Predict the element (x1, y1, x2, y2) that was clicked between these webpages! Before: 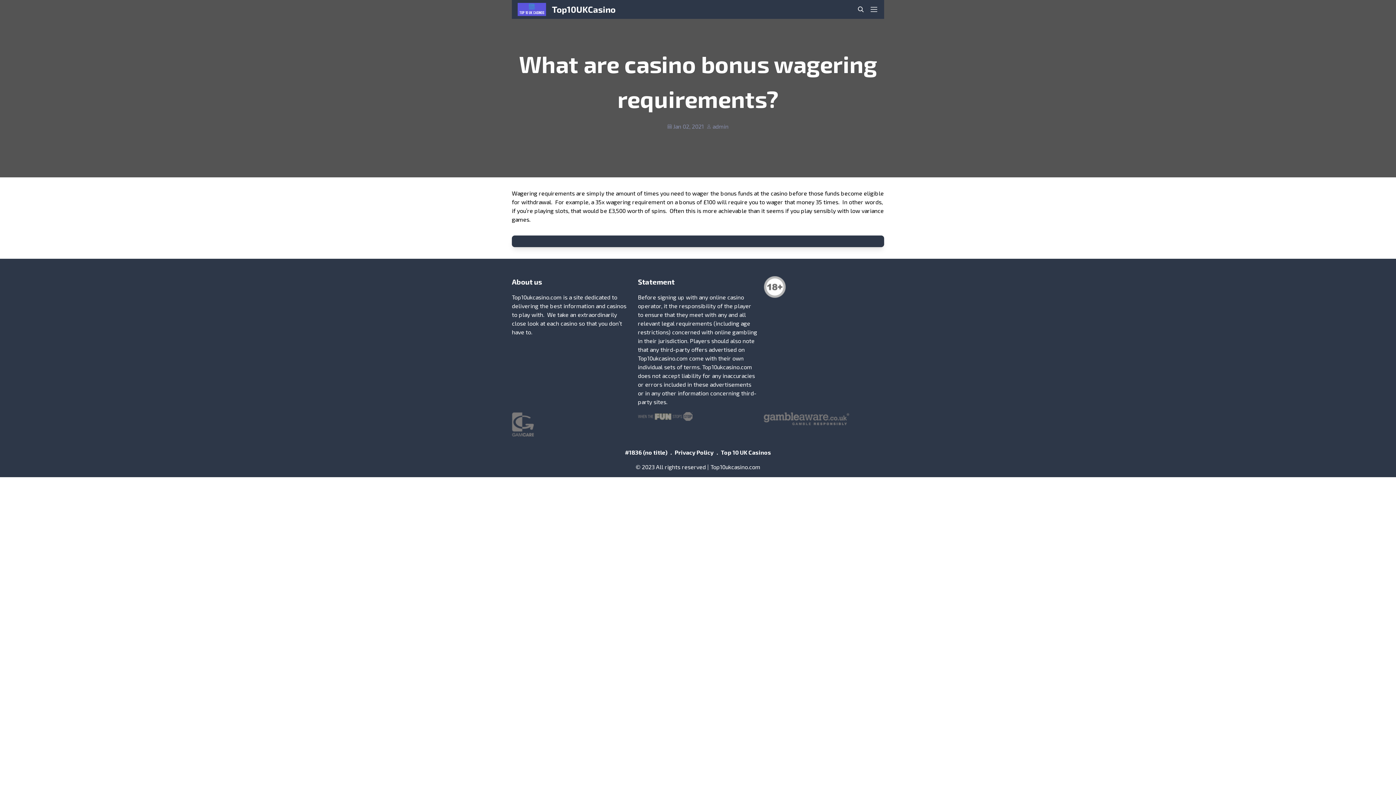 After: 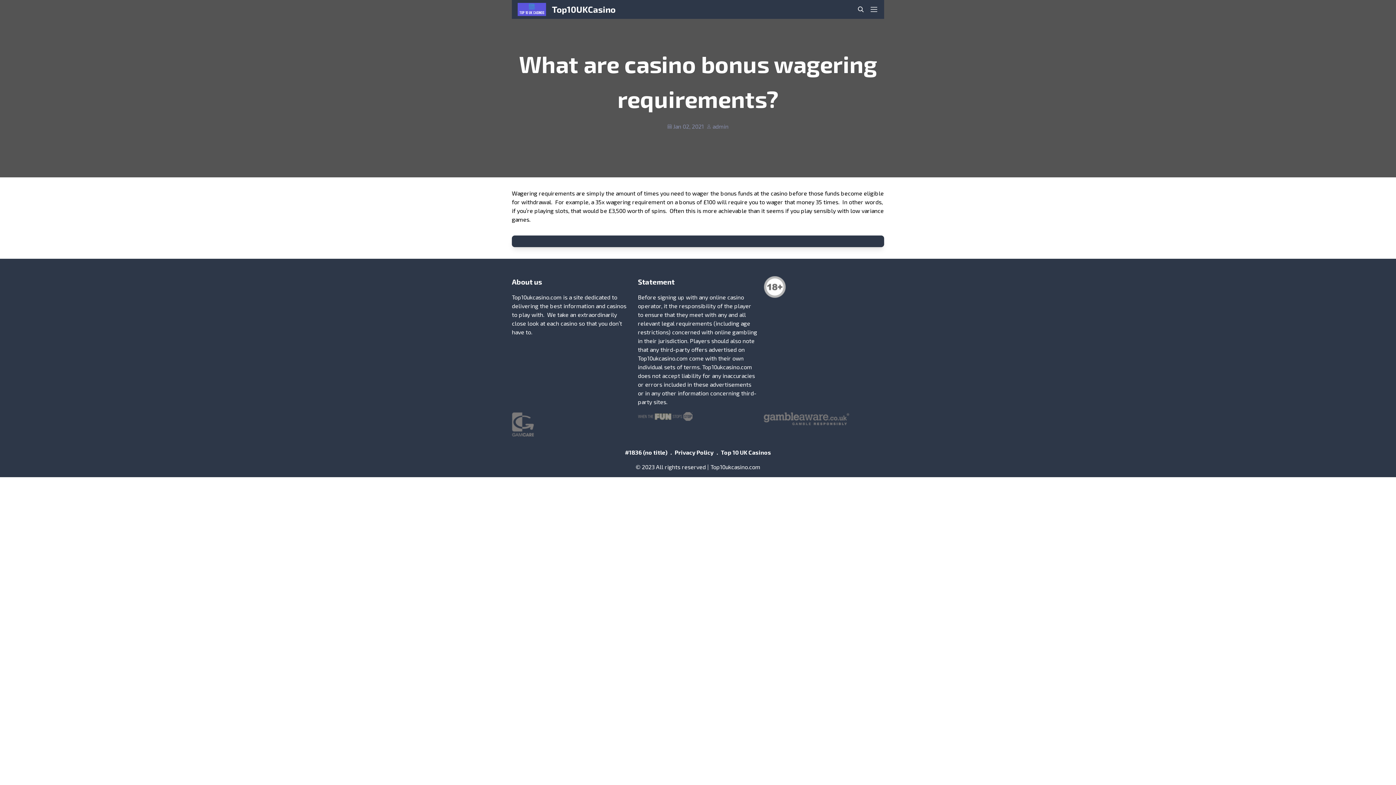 Action: bbox: (673, 122, 704, 130) label: Jan 02, 2021